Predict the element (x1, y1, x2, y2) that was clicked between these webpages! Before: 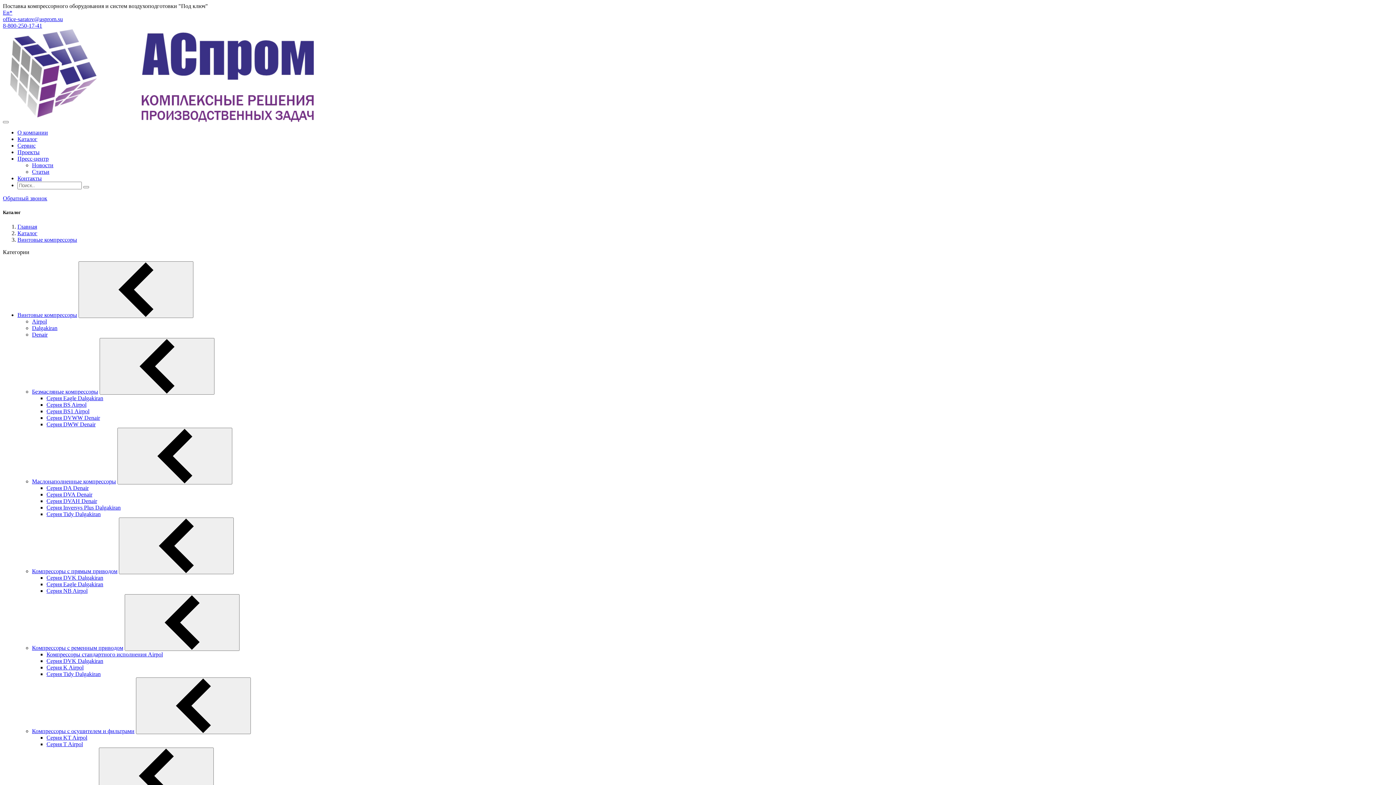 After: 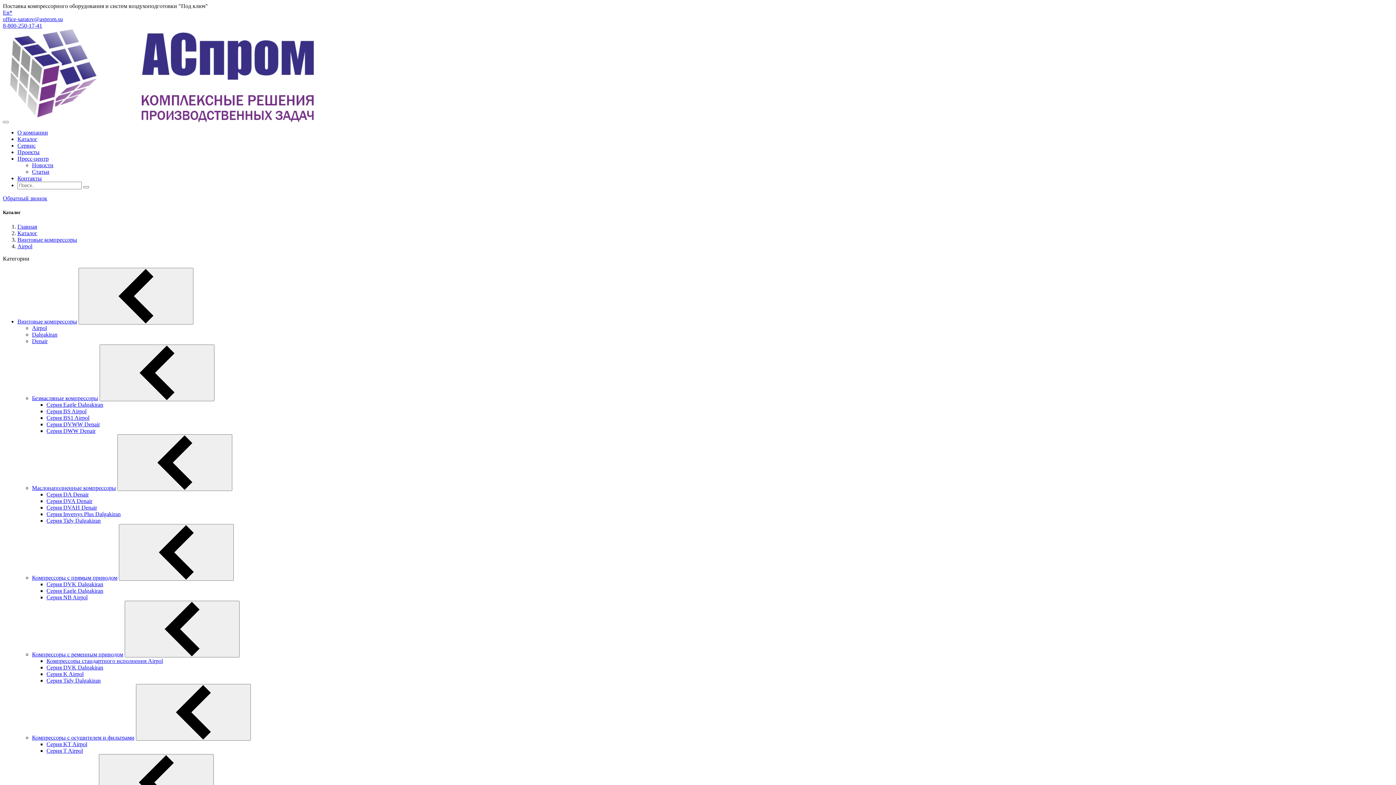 Action: label: Airpol bbox: (32, 318, 46, 324)